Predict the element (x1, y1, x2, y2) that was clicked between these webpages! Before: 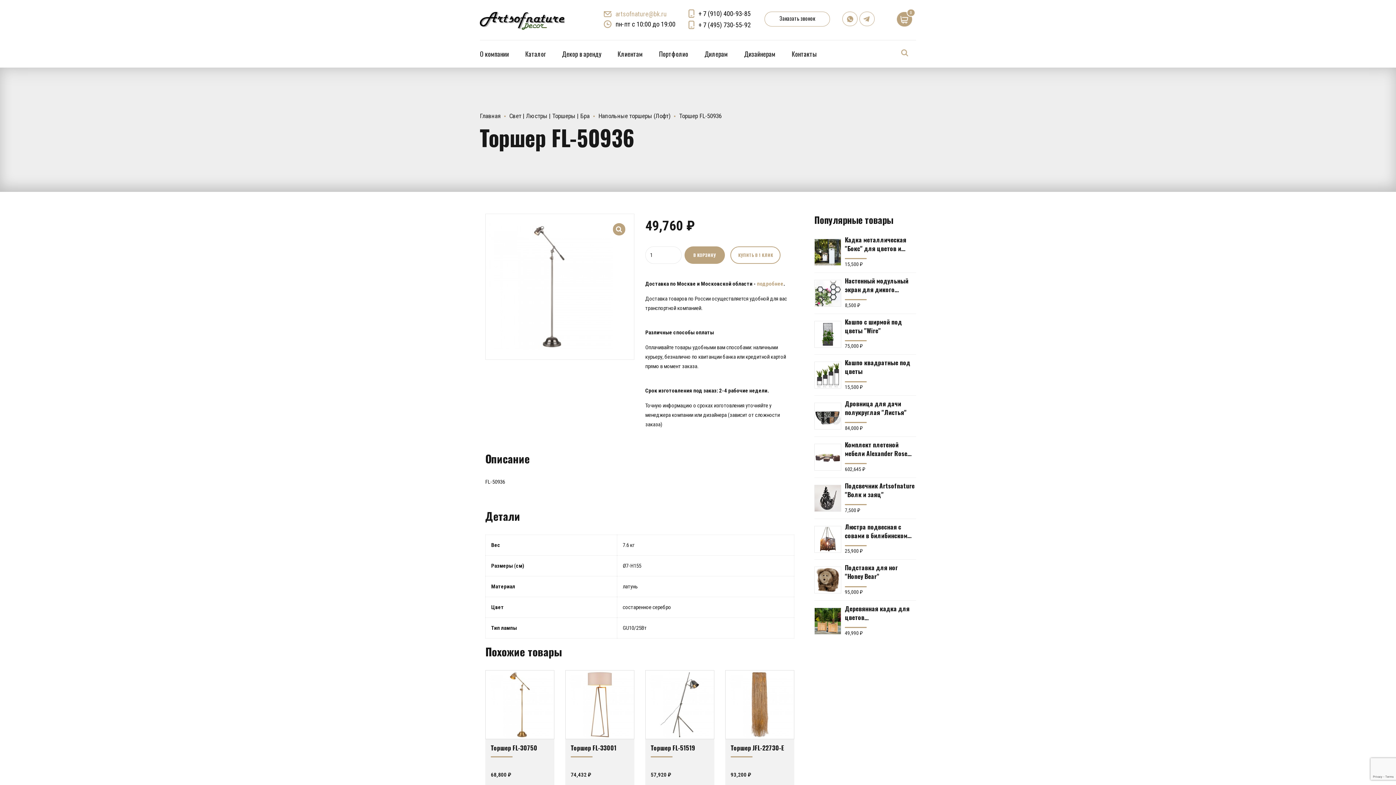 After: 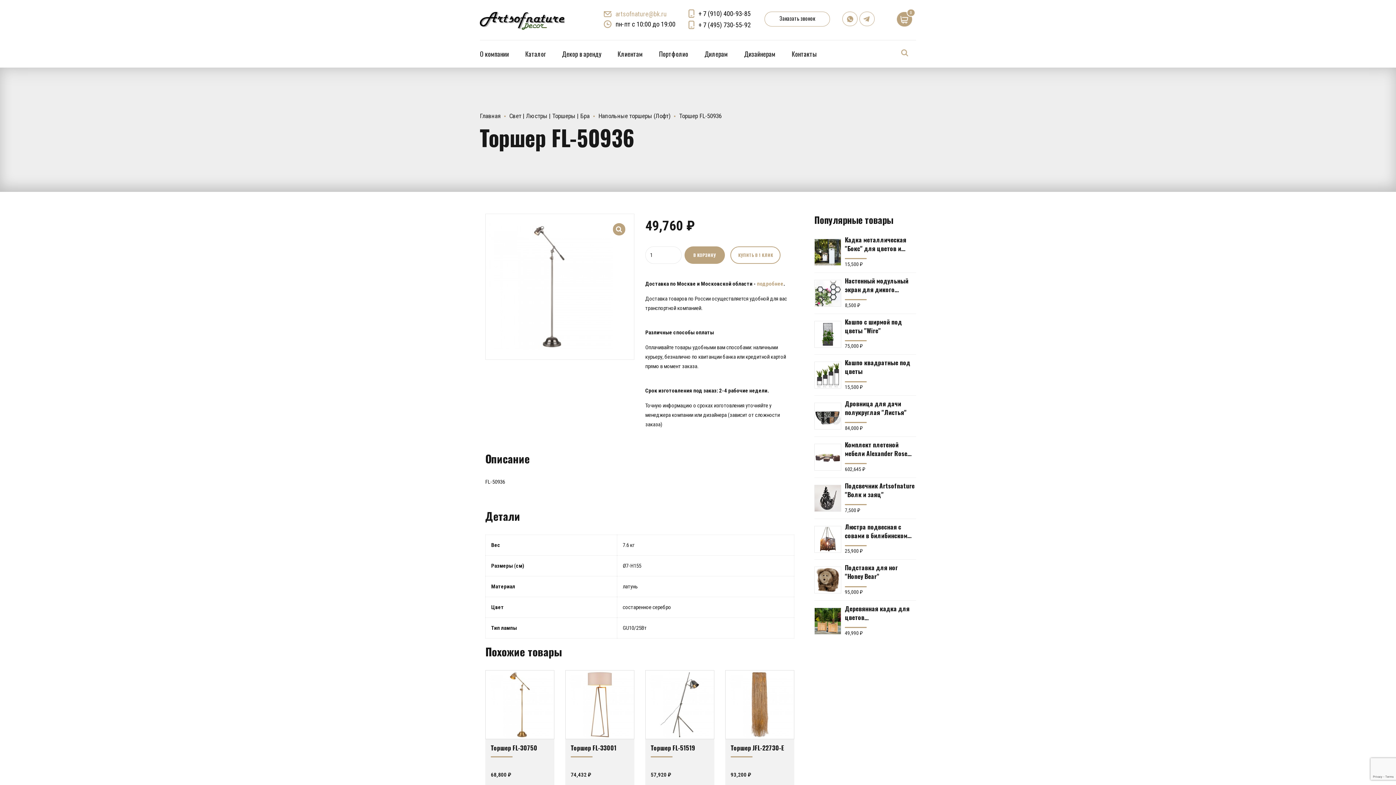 Action: bbox: (842, 19, 857, 27)